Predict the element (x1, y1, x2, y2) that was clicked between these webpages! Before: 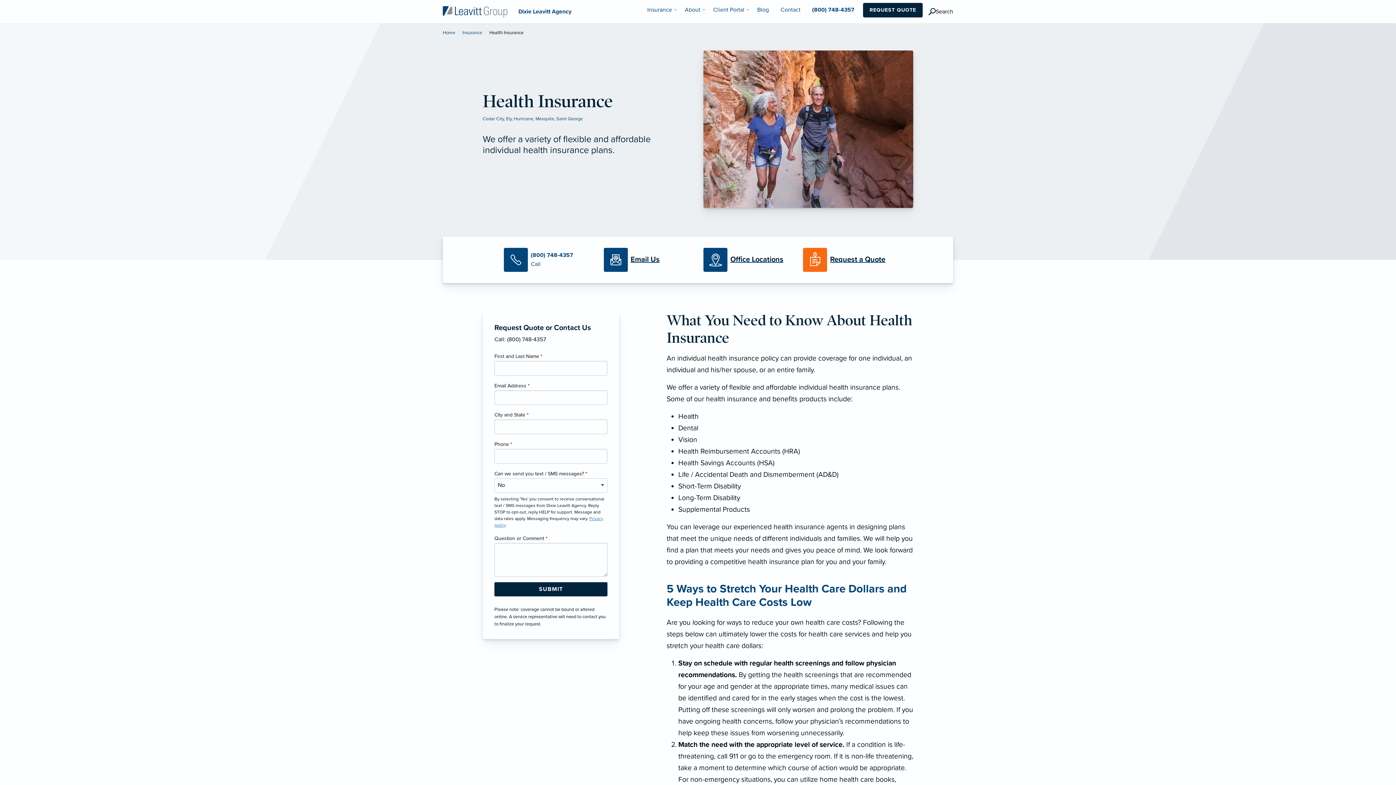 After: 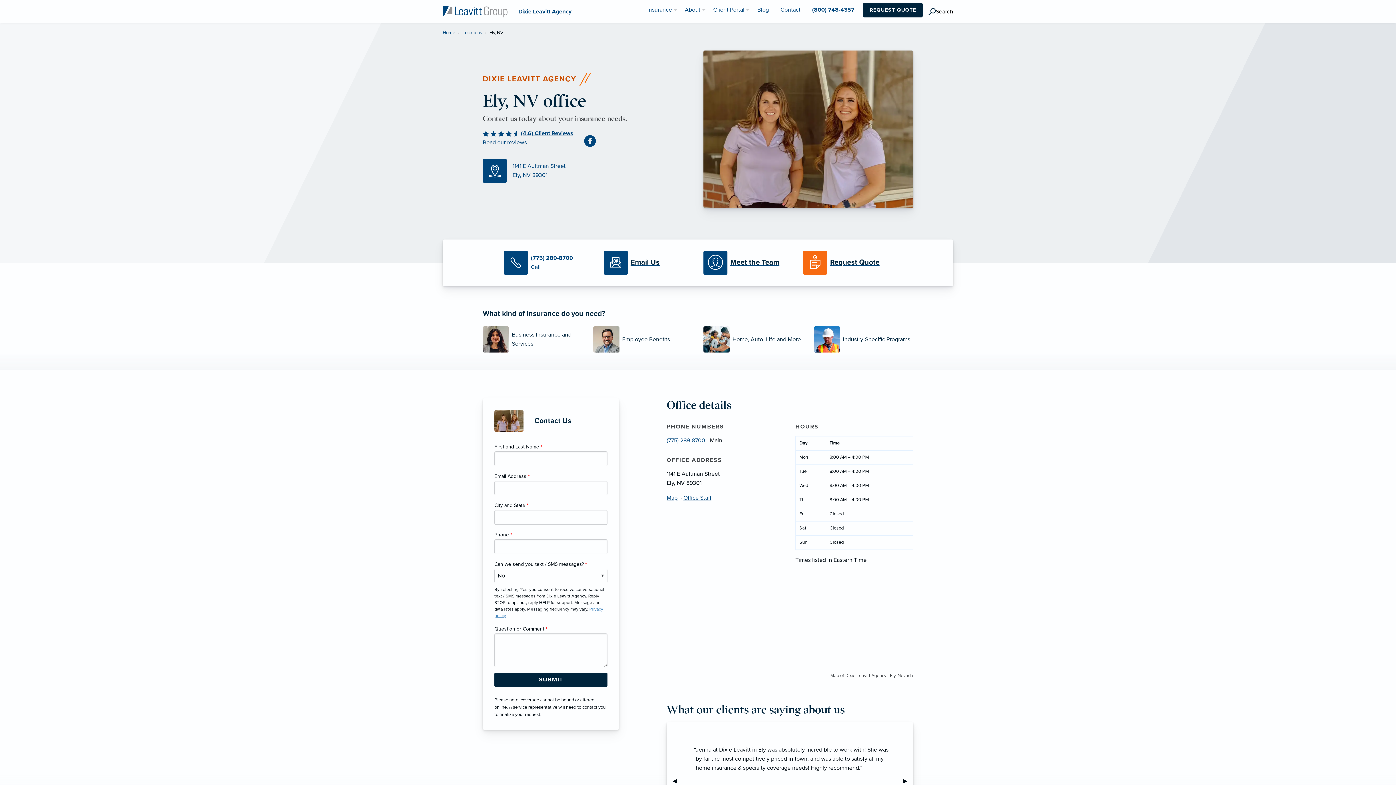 Action: label: Ely bbox: (506, 116, 511, 121)